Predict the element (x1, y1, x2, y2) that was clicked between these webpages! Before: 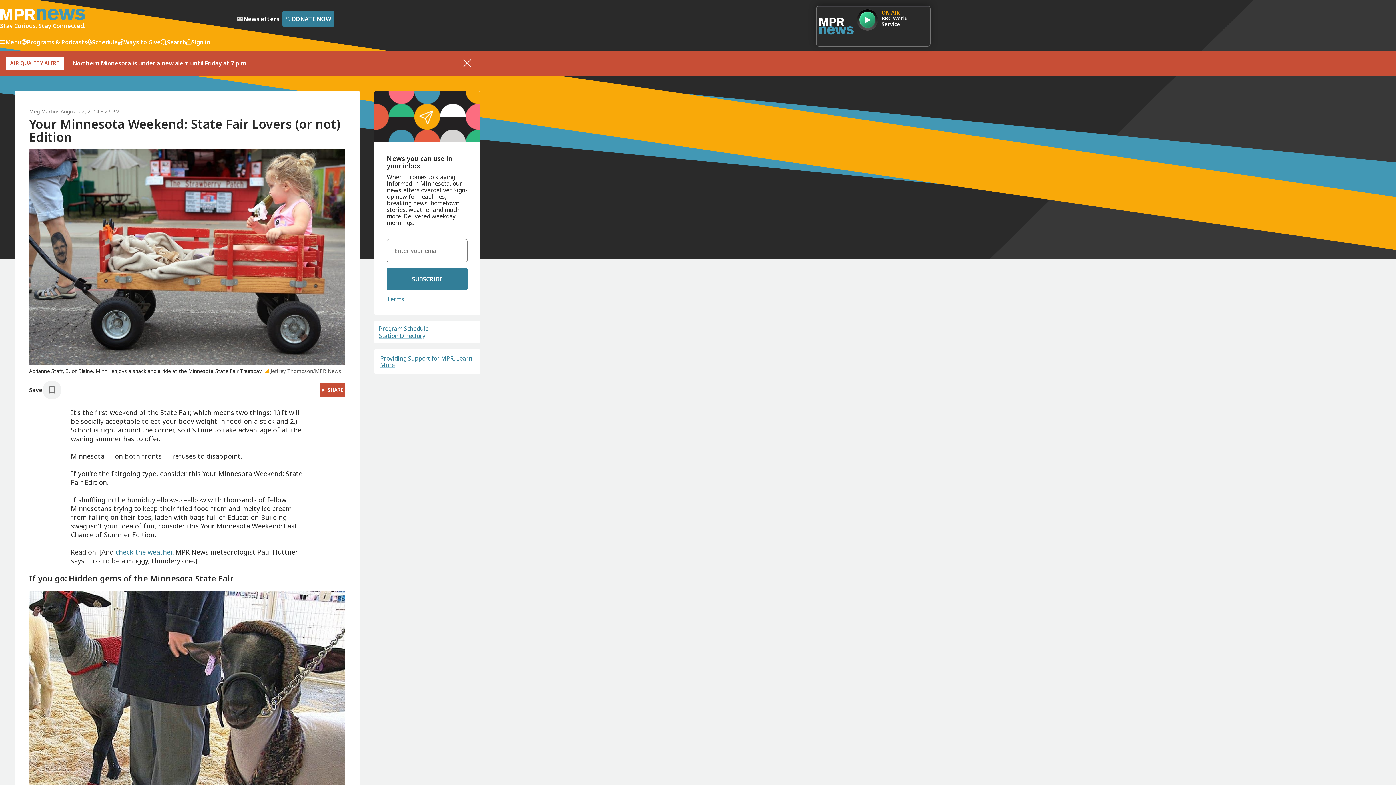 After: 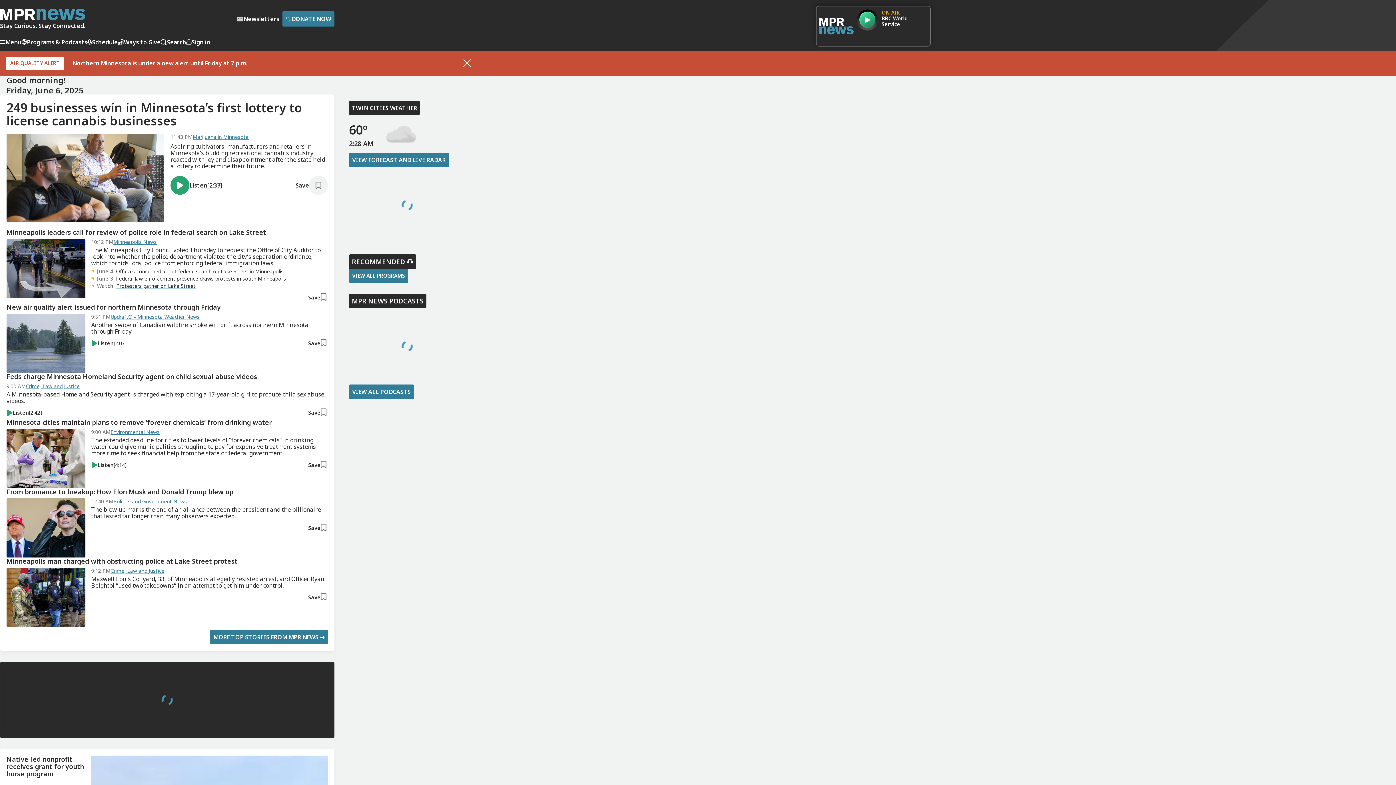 Action: label: Stay Curious. Stay Connected. bbox: (0, 8, 85, 29)